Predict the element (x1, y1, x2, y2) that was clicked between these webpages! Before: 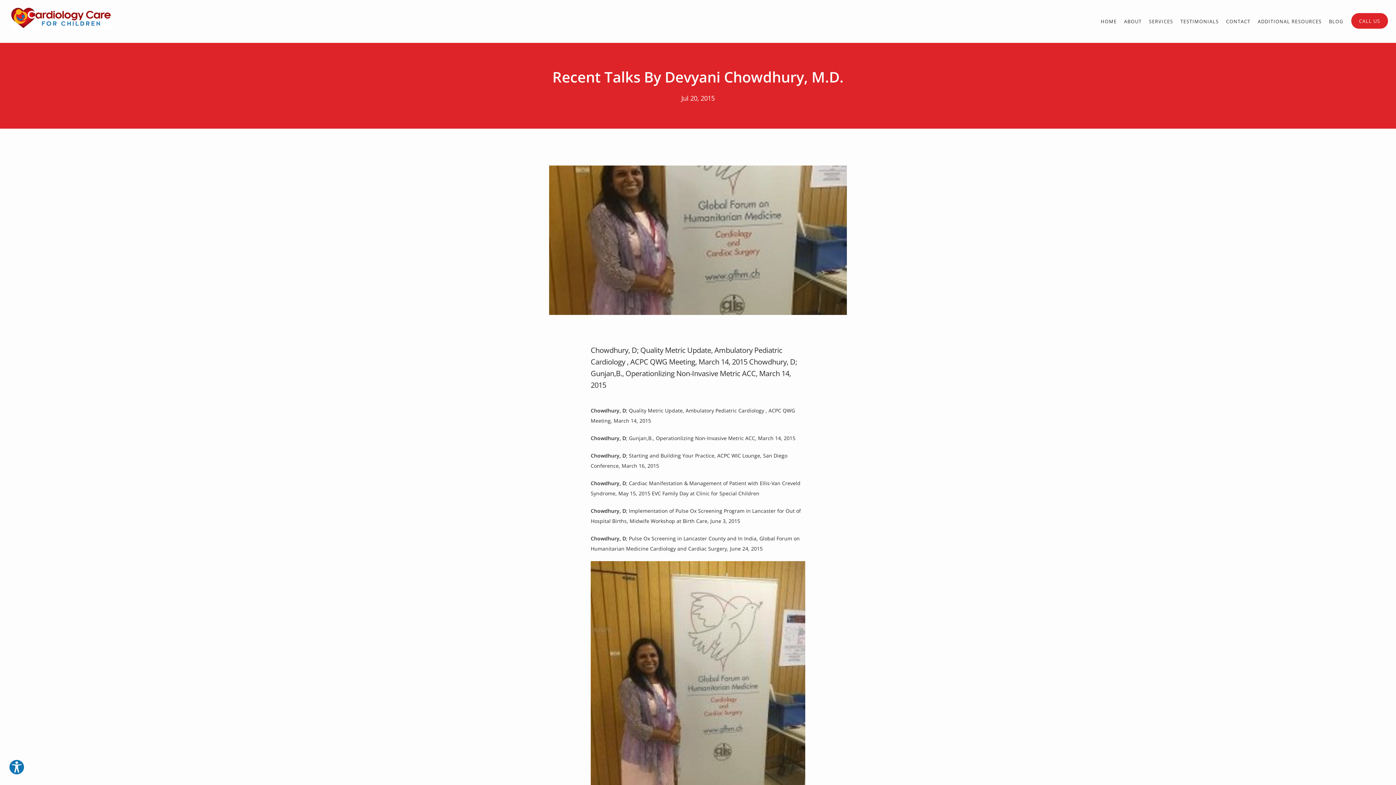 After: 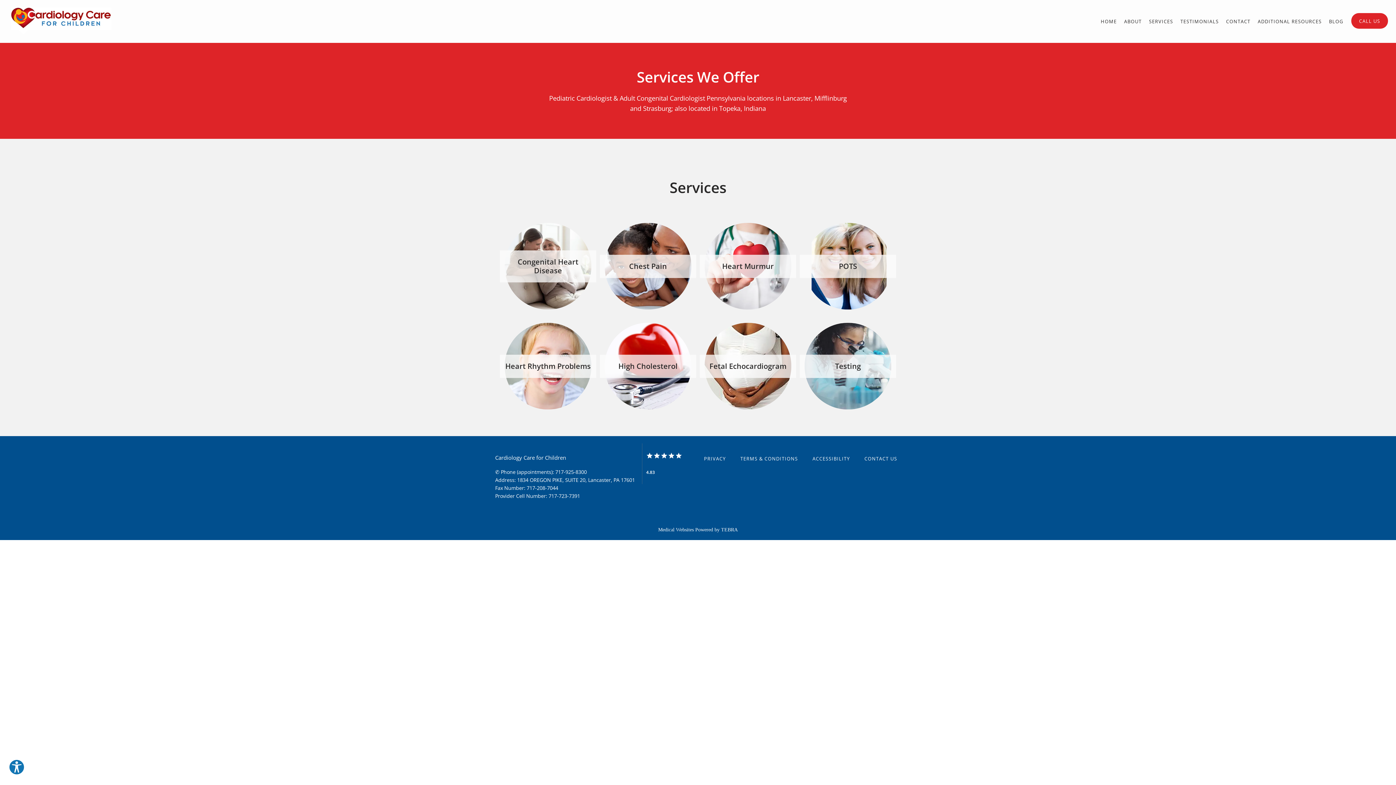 Action: bbox: (1149, 18, 1173, 24) label: SERVICES